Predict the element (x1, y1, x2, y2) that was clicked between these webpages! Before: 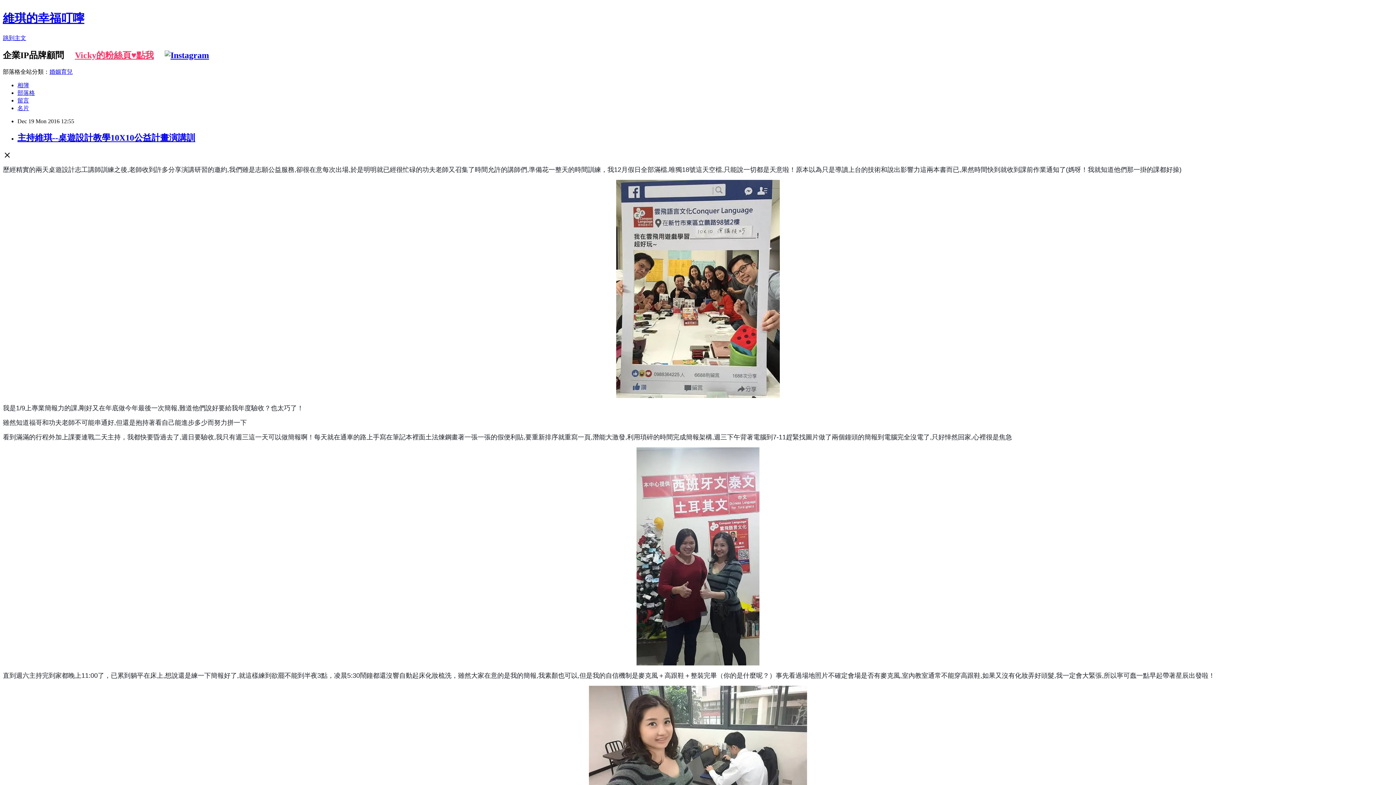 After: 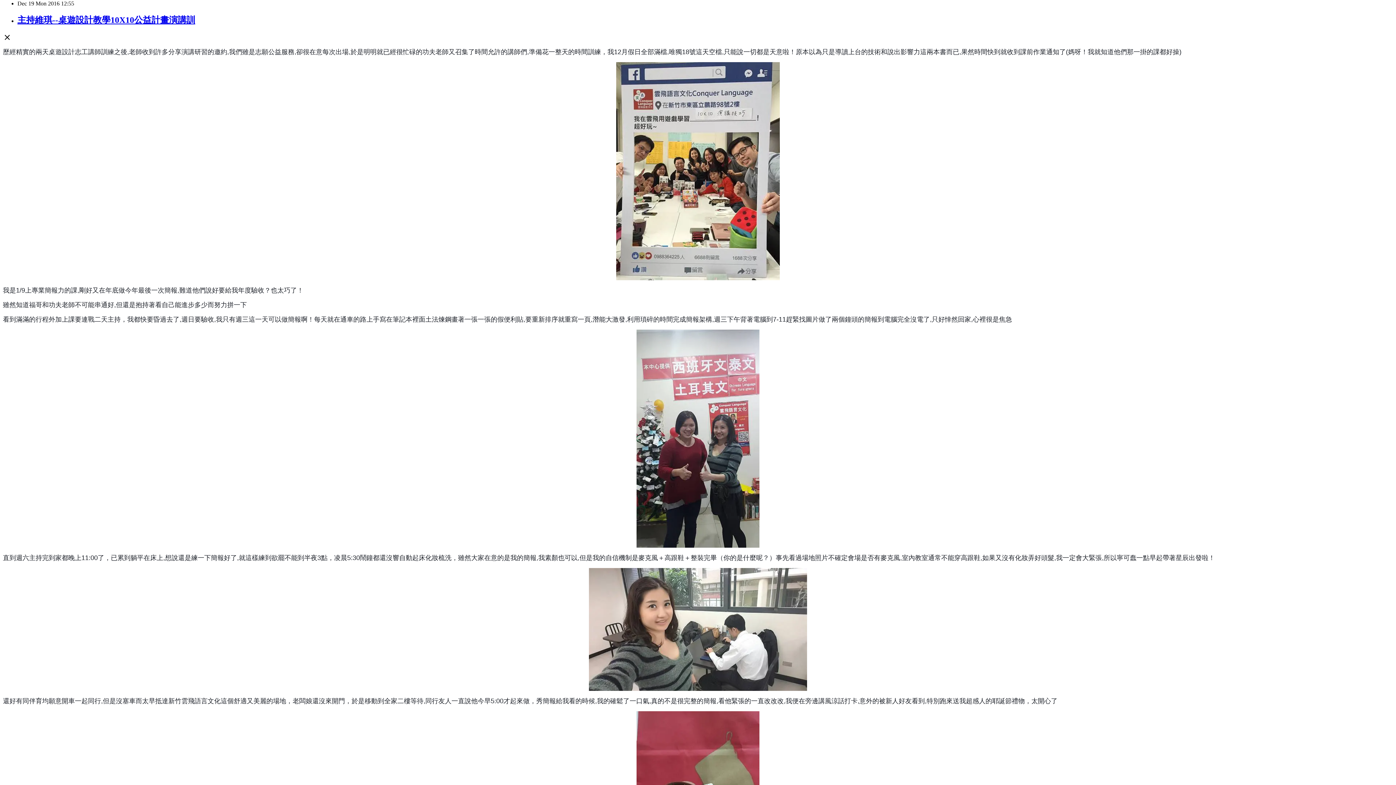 Action: label: 跳到主文 bbox: (2, 34, 26, 41)